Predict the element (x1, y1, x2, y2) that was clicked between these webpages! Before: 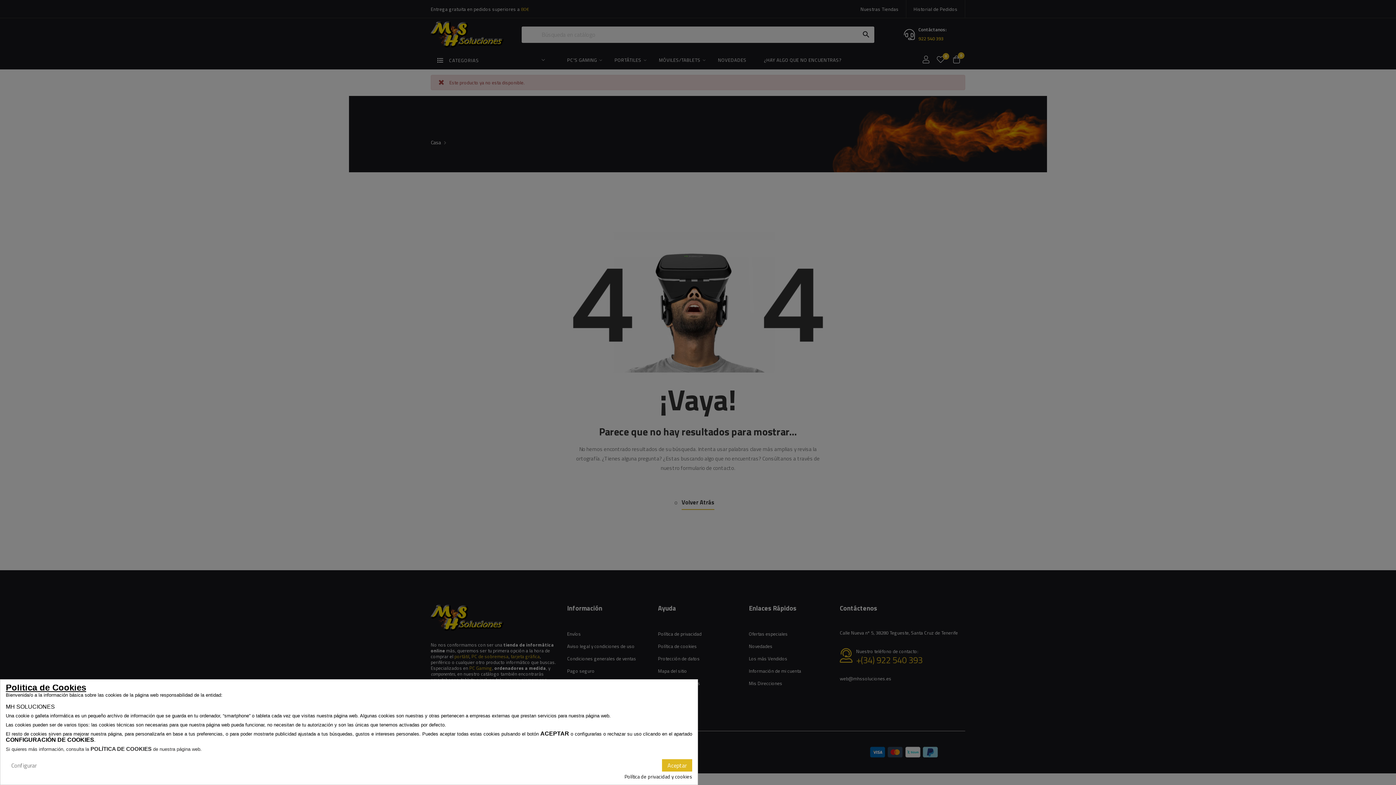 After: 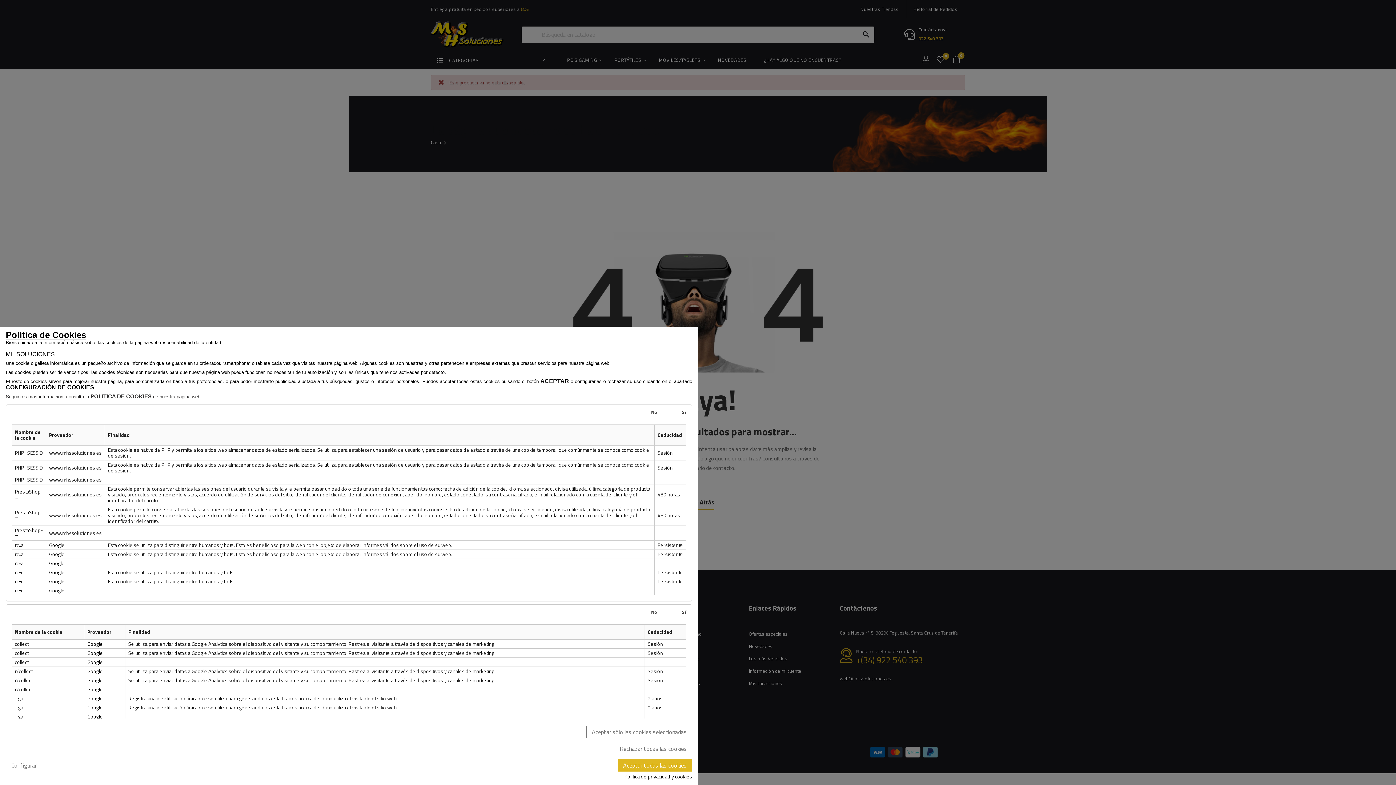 Action: bbox: (5, 759, 42, 772) label: Configurar